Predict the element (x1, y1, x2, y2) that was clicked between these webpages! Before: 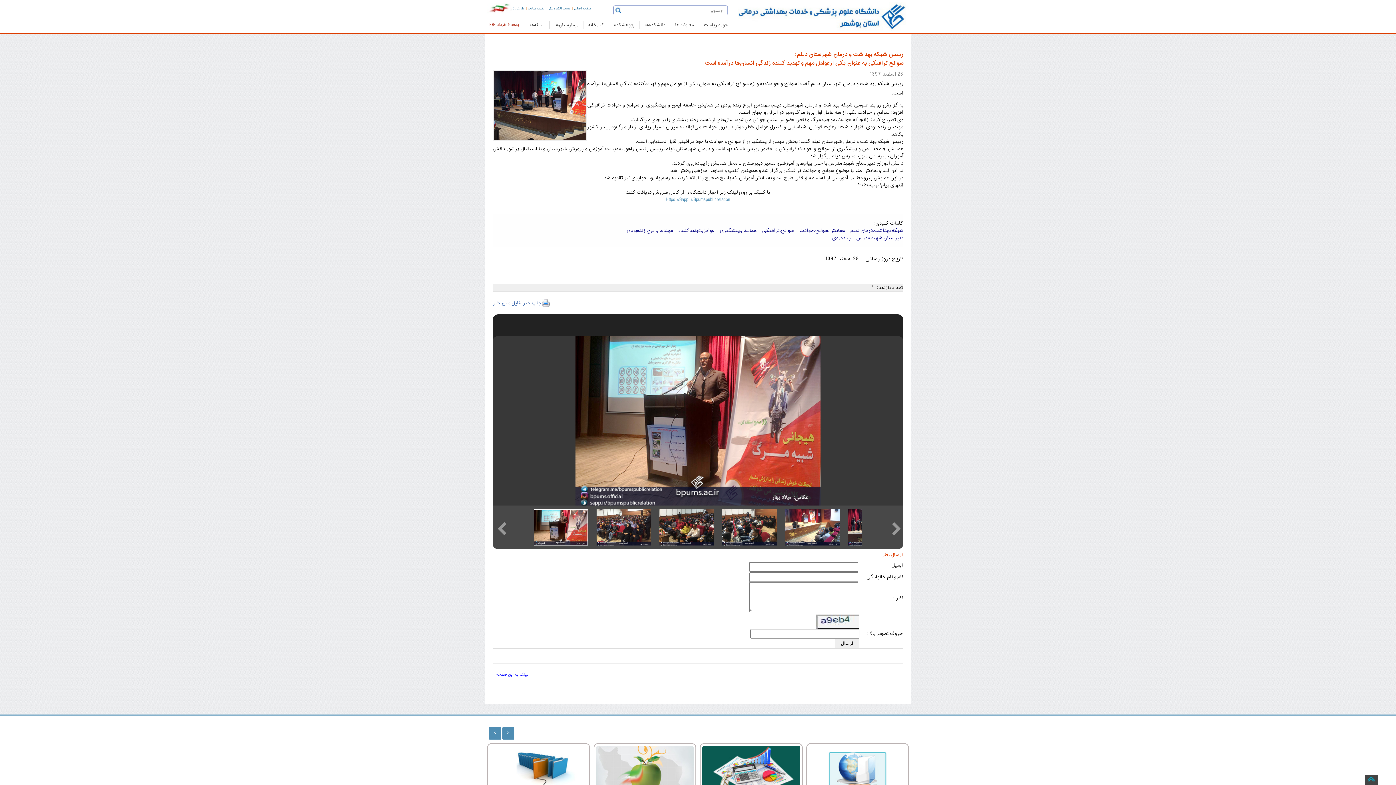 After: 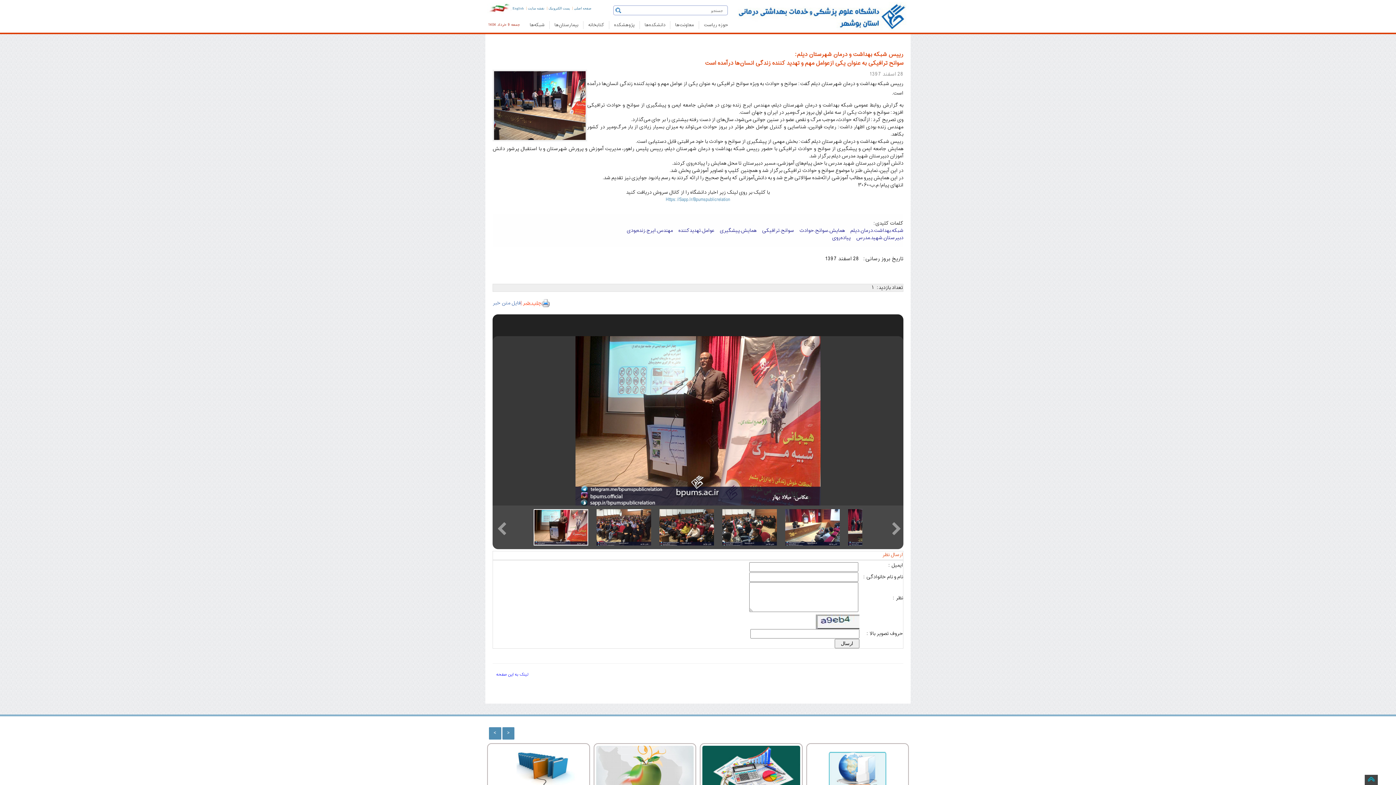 Action: bbox: (522, 298, 541, 307) label: چاپ خبر